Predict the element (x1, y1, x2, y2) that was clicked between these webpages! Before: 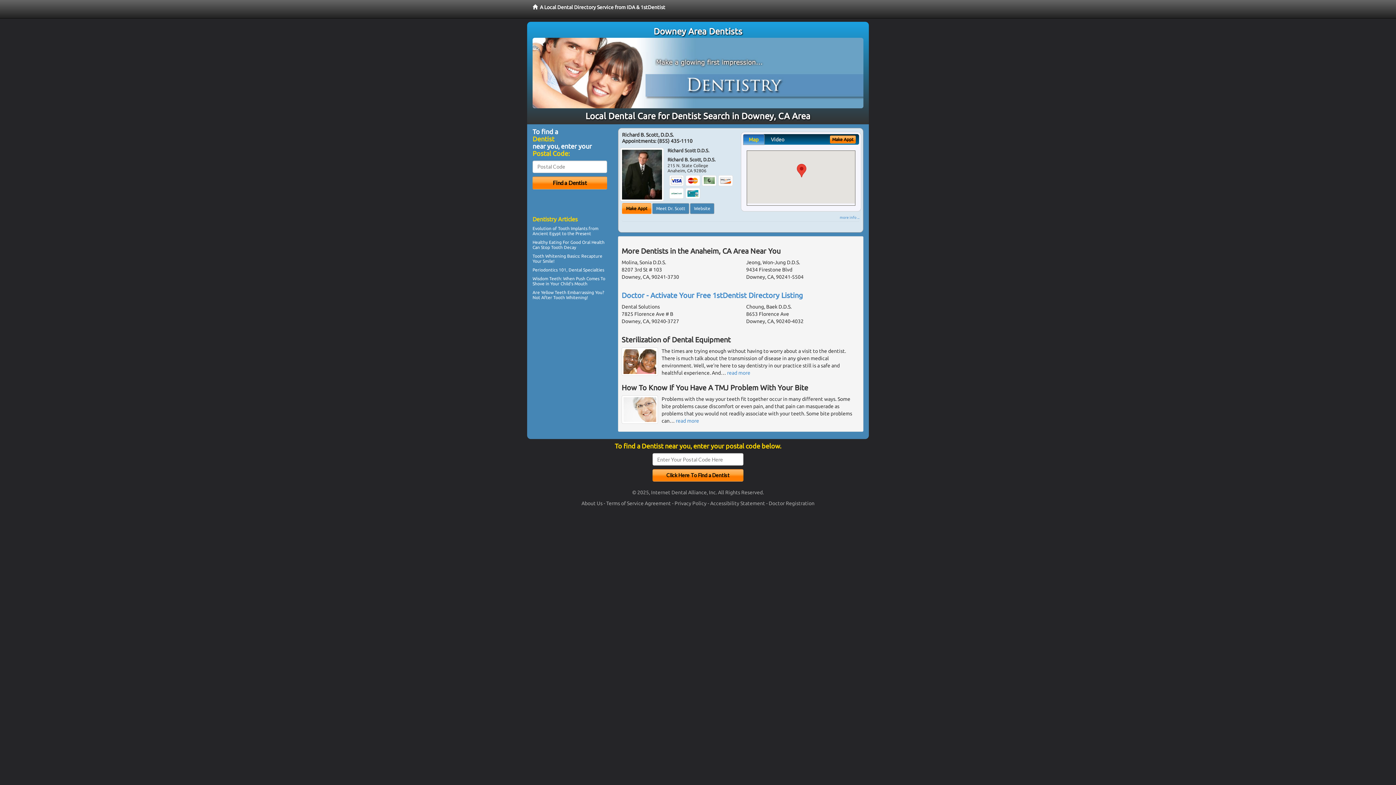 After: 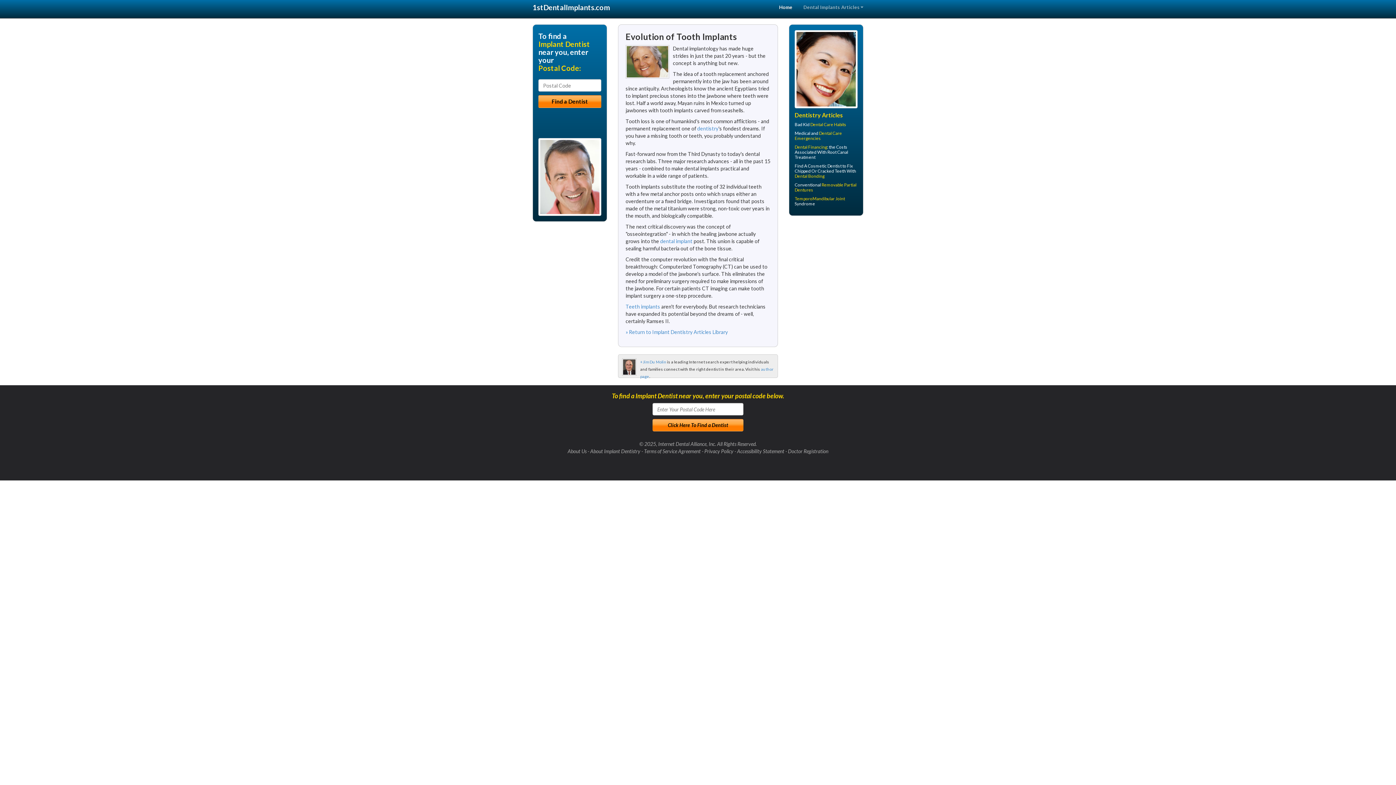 Action: bbox: (558, 226, 587, 230) label: Tooth Implants